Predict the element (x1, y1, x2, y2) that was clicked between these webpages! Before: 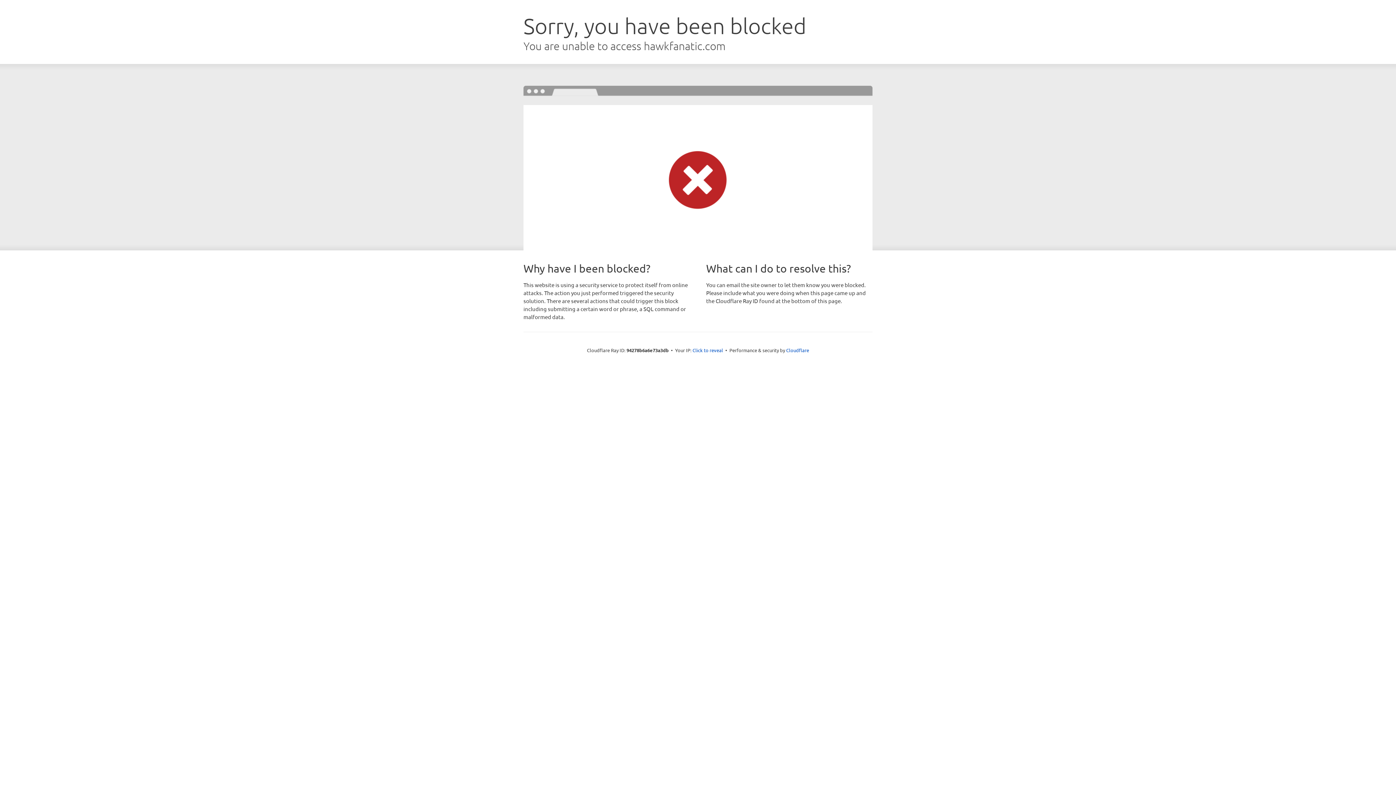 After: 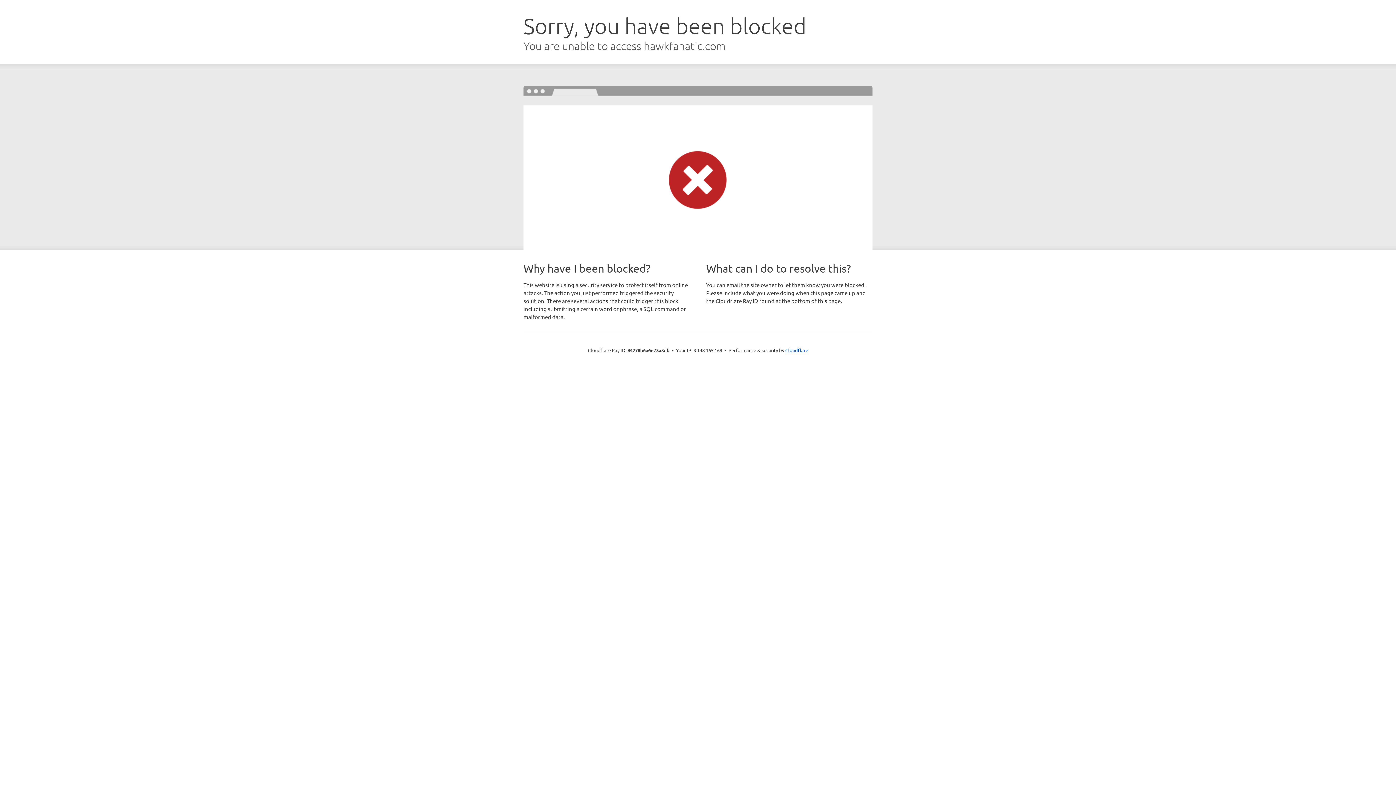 Action: label: Click to reveal bbox: (692, 346, 723, 353)